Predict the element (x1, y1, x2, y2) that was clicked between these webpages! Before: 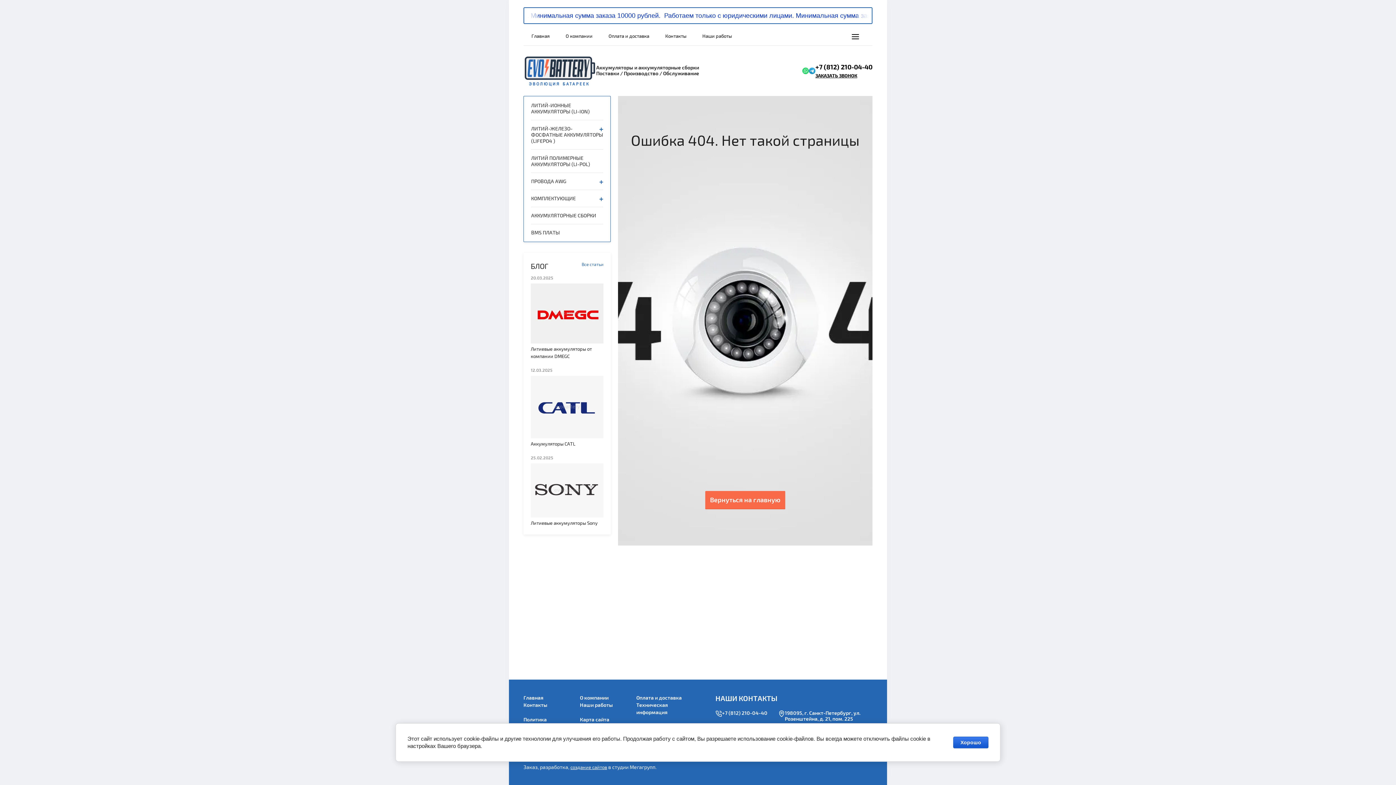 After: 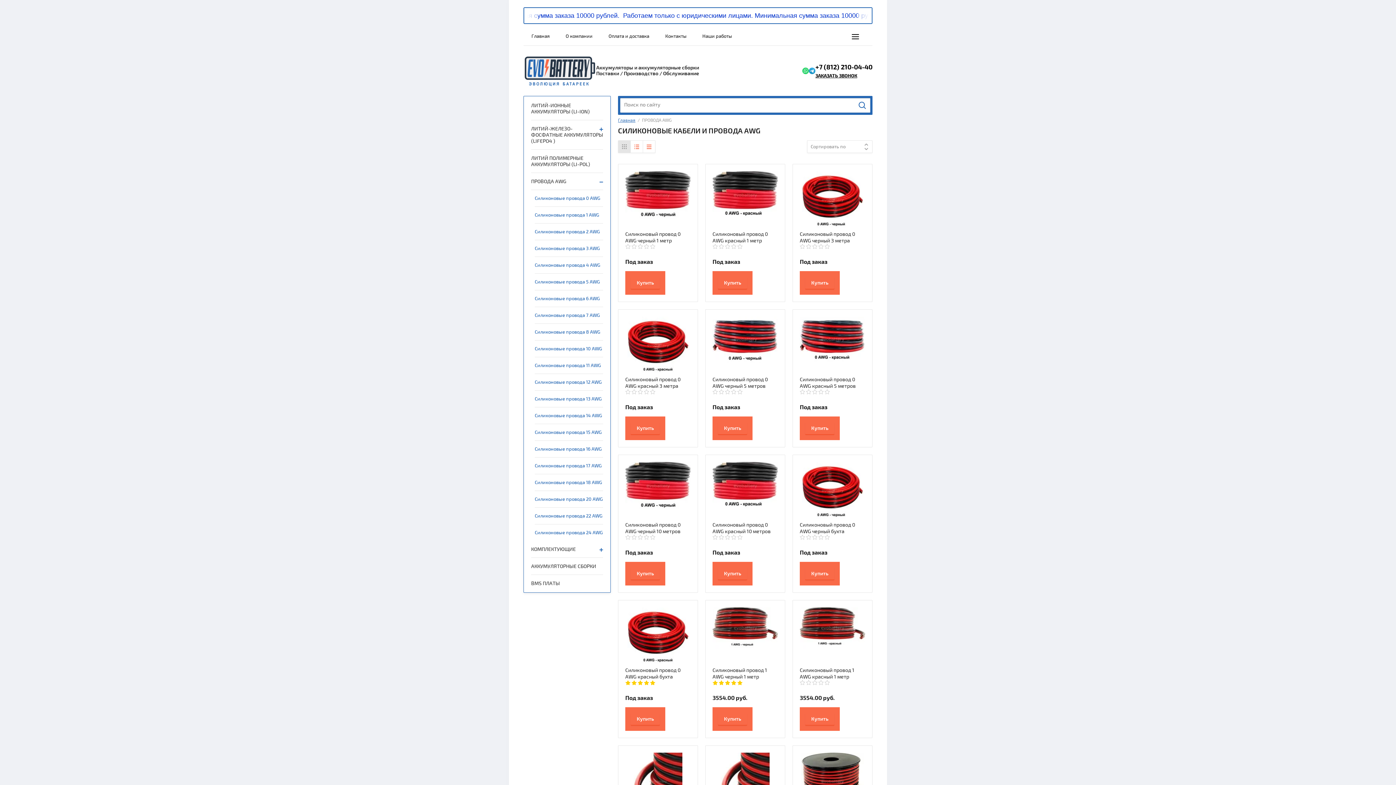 Action: bbox: (531, 173, 603, 190) label: ПРОВОДА AWG